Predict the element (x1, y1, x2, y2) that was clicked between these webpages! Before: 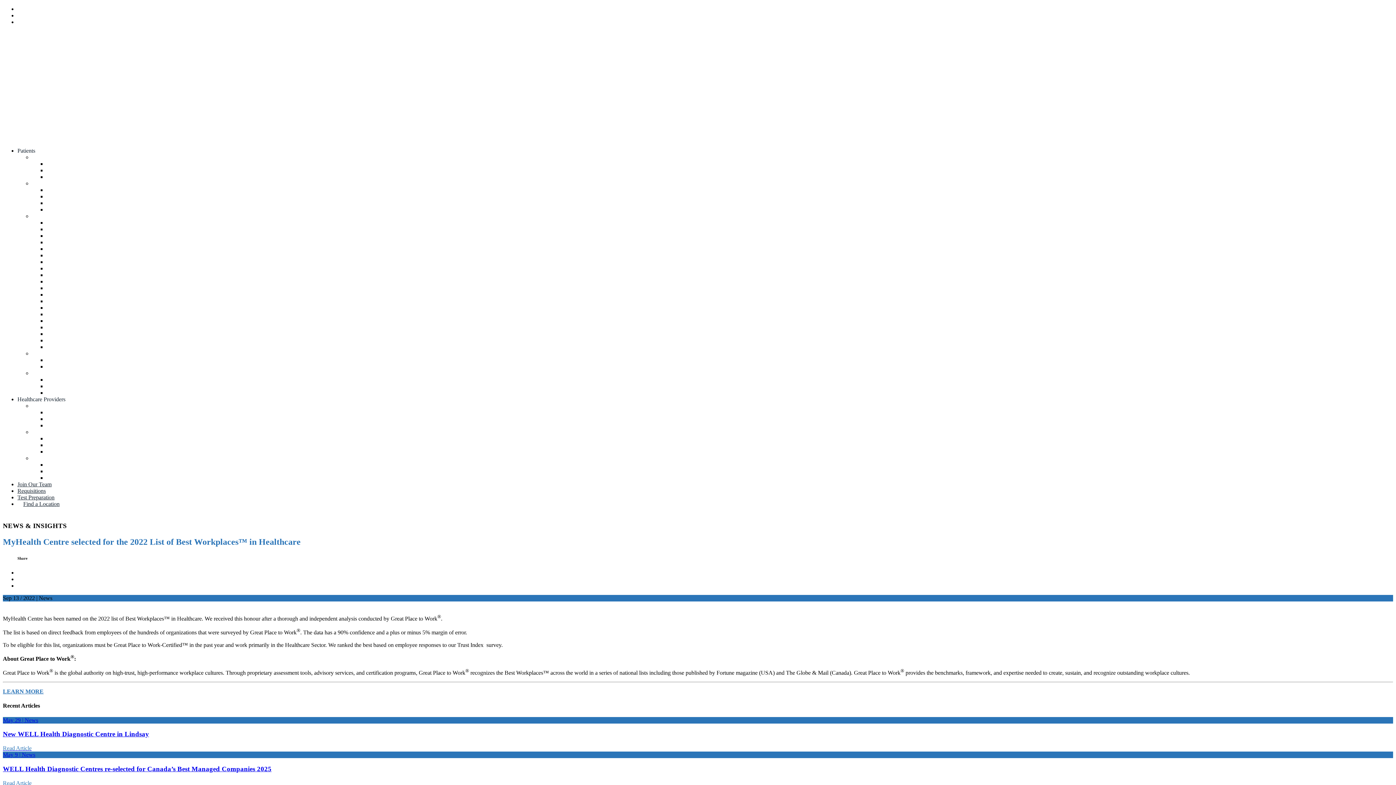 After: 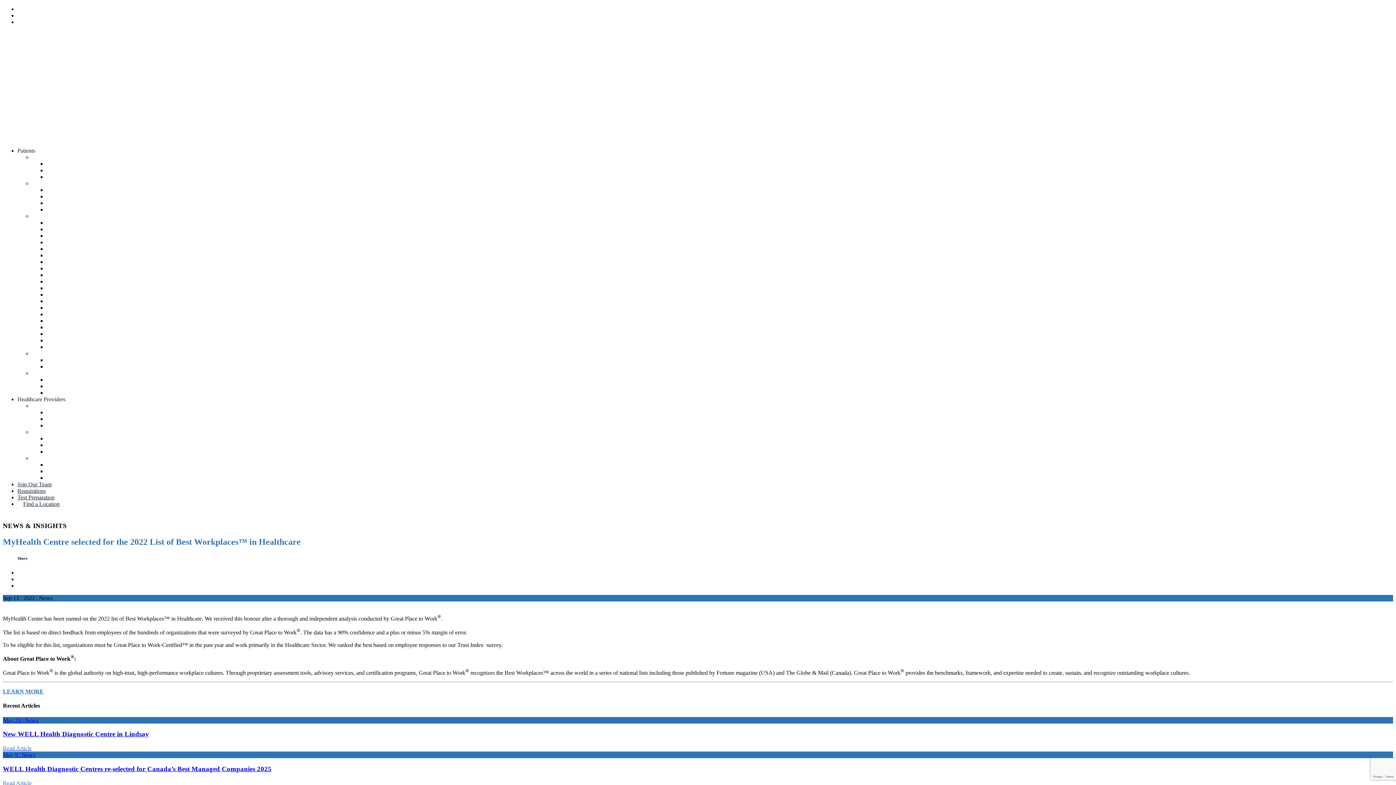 Action: label: About Us bbox: (32, 154, 54, 160)